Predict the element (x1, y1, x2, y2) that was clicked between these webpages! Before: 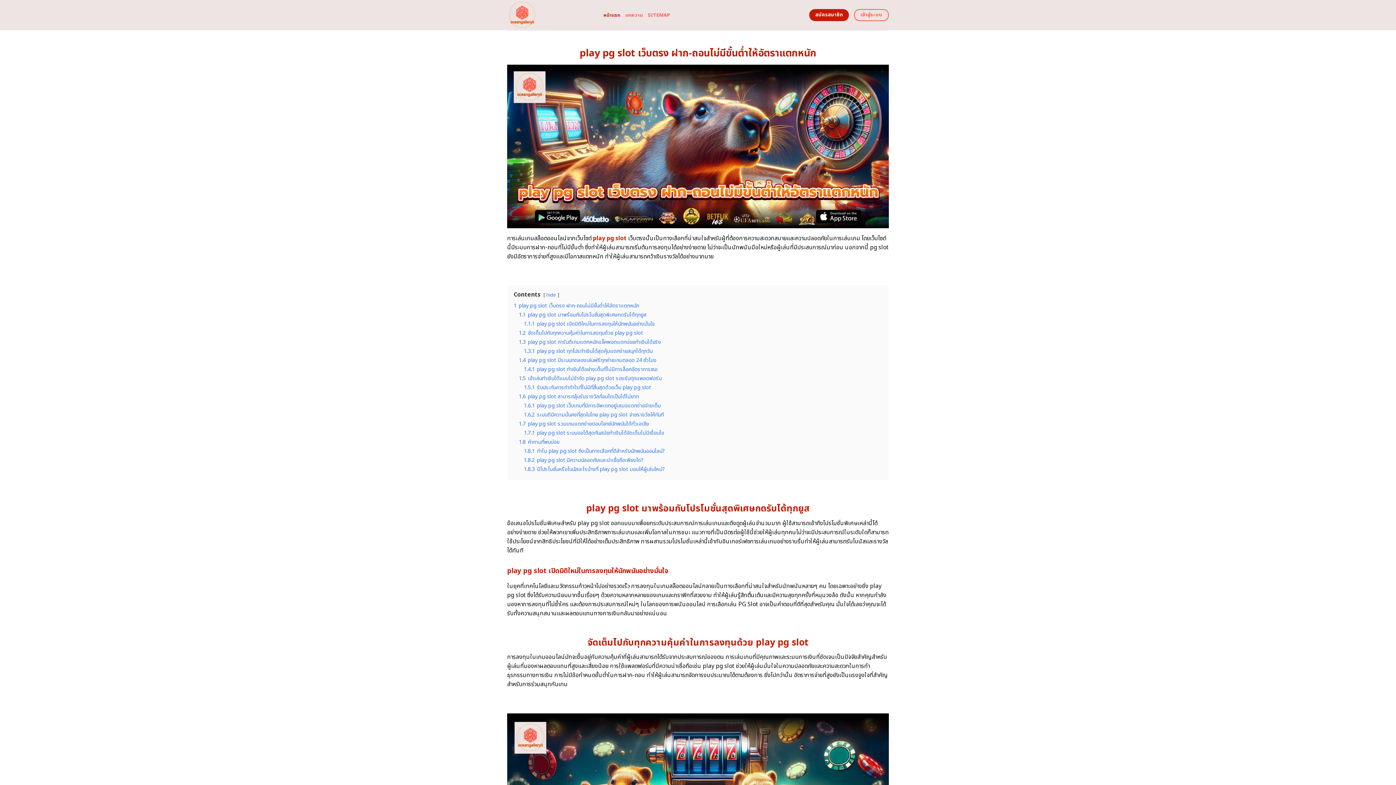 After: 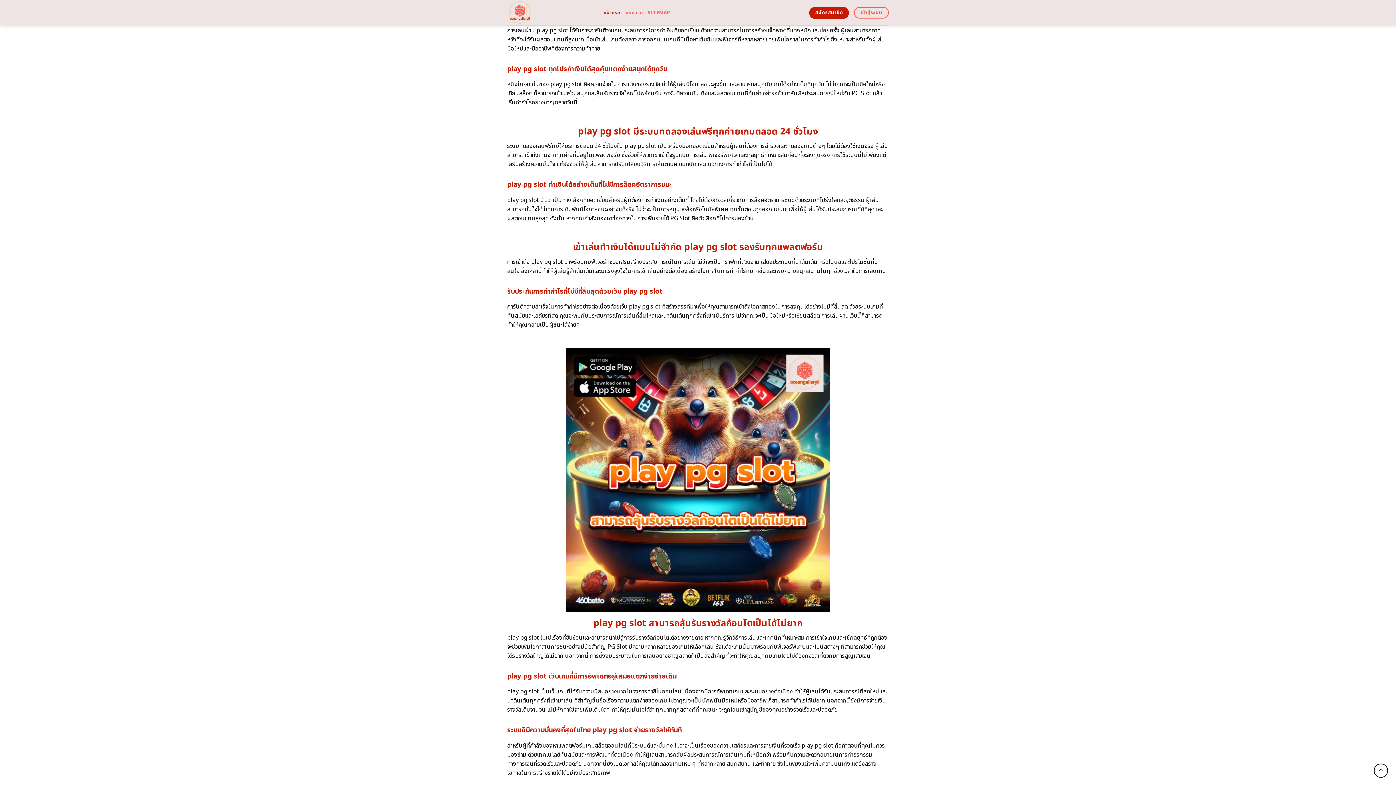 Action: bbox: (518, 338, 661, 346) label: 1.3 play pg slot การันตีเกมแตกหนักแจ็คพอตแตกบ่อยทำเงินได้จริง